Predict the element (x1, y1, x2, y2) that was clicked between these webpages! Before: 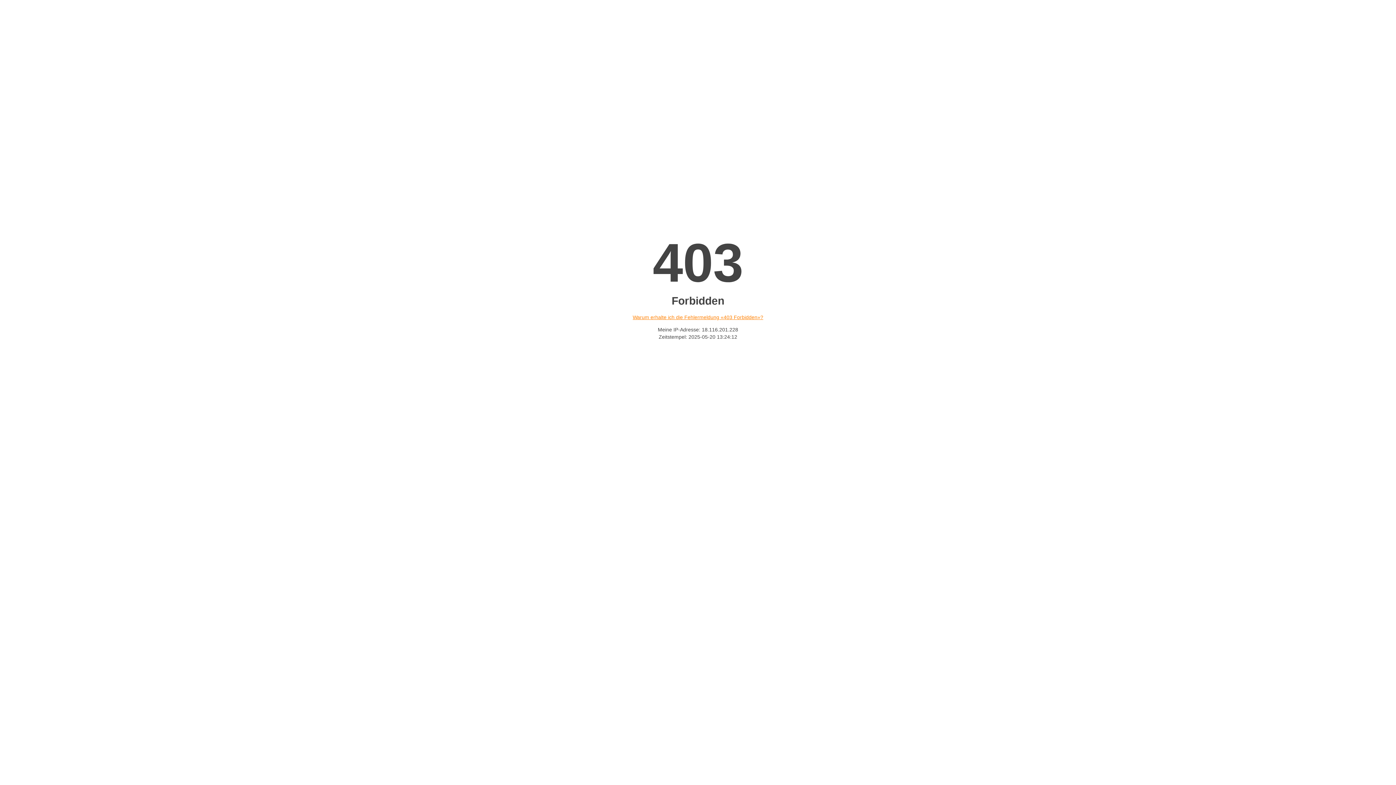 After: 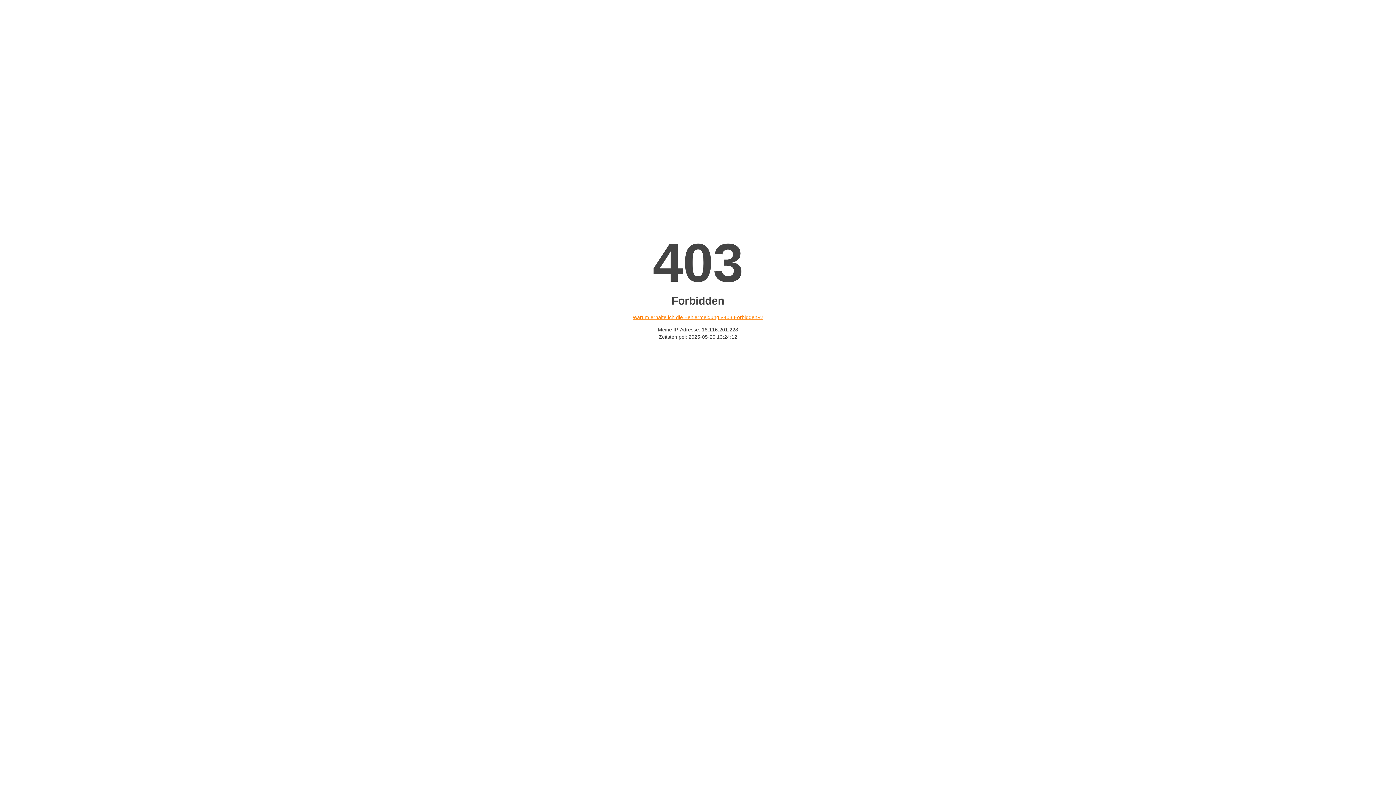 Action: label: Warum erhalte ich die Fehlermeldung «403 Forbidden»? bbox: (632, 314, 763, 320)